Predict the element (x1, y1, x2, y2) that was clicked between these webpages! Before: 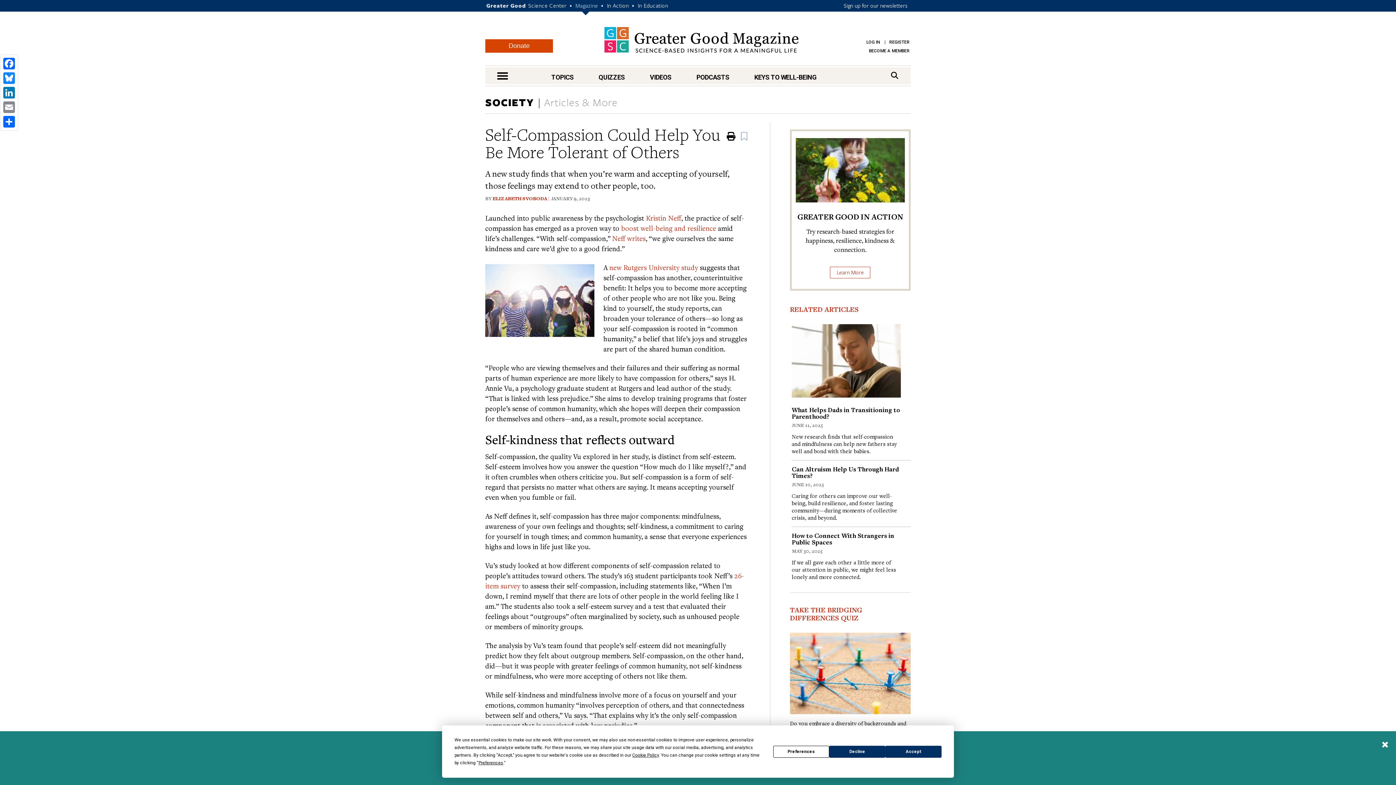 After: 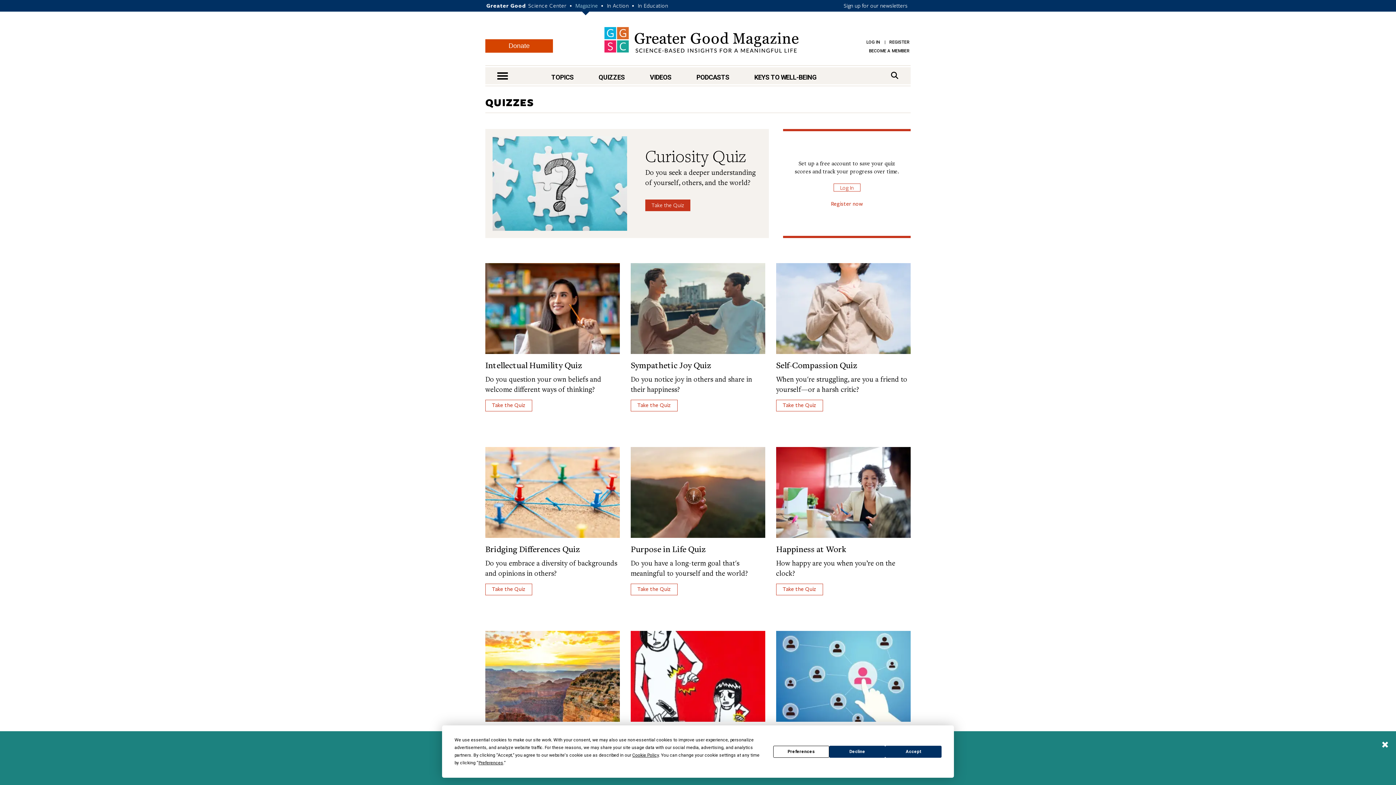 Action: bbox: (598, 72, 625, 81) label: QUIZZES